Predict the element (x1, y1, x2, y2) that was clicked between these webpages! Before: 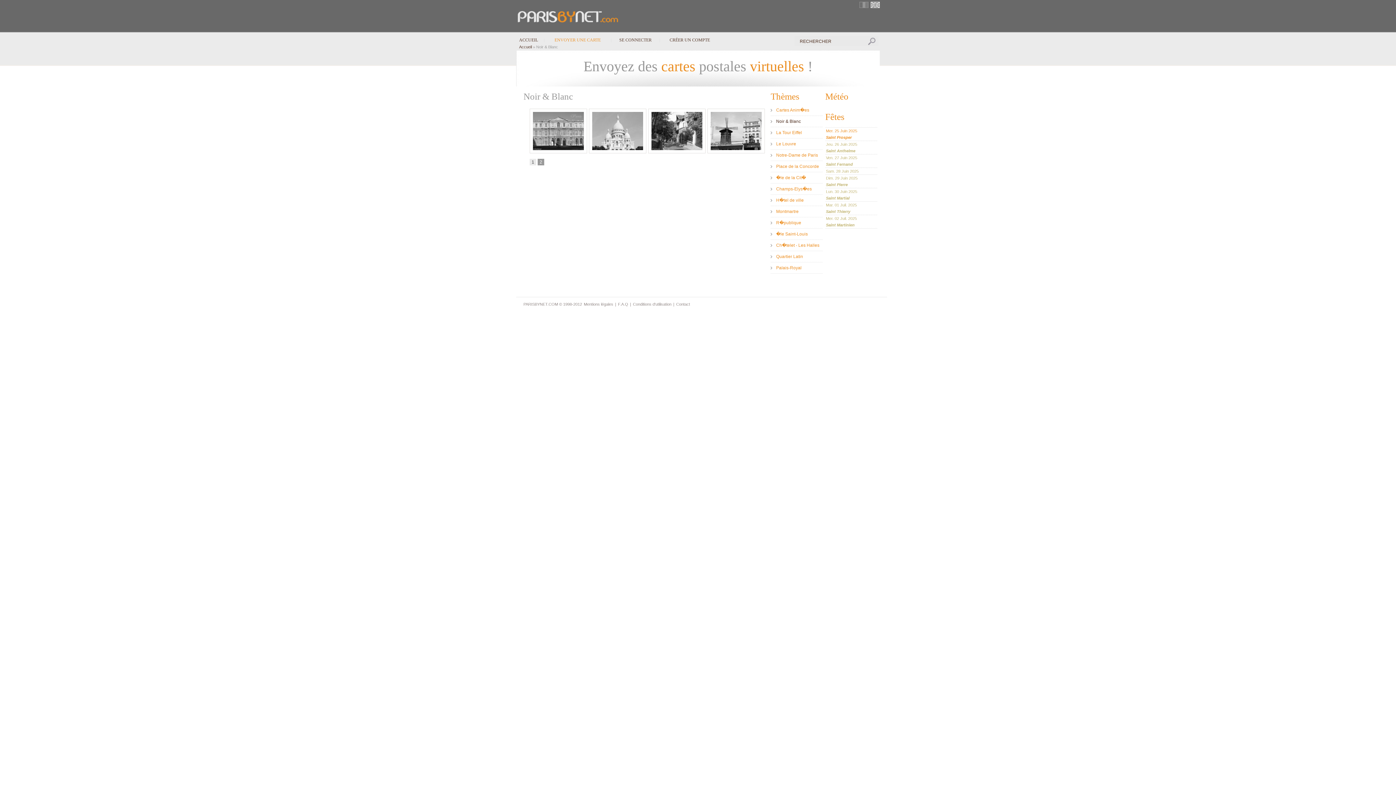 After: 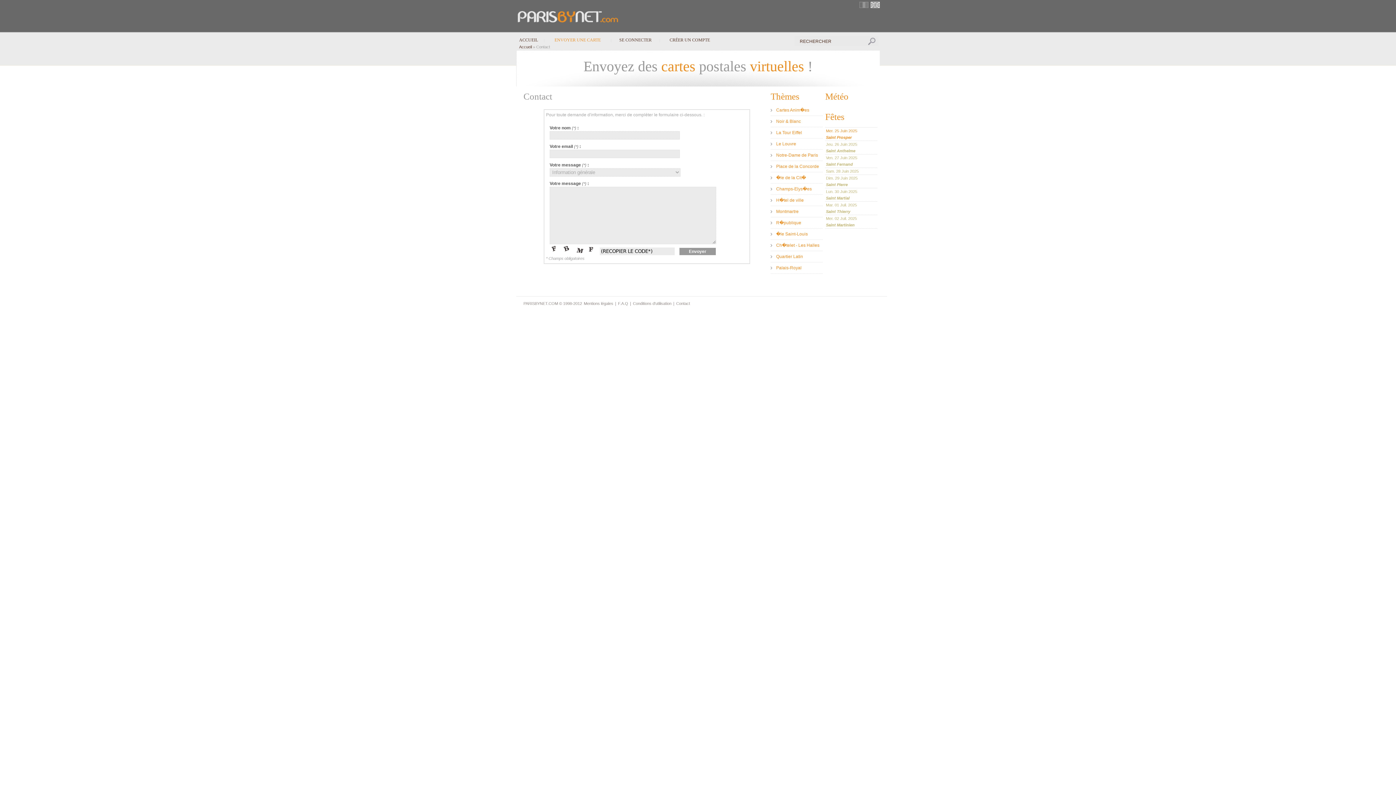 Action: label: Contact bbox: (676, 302, 690, 306)